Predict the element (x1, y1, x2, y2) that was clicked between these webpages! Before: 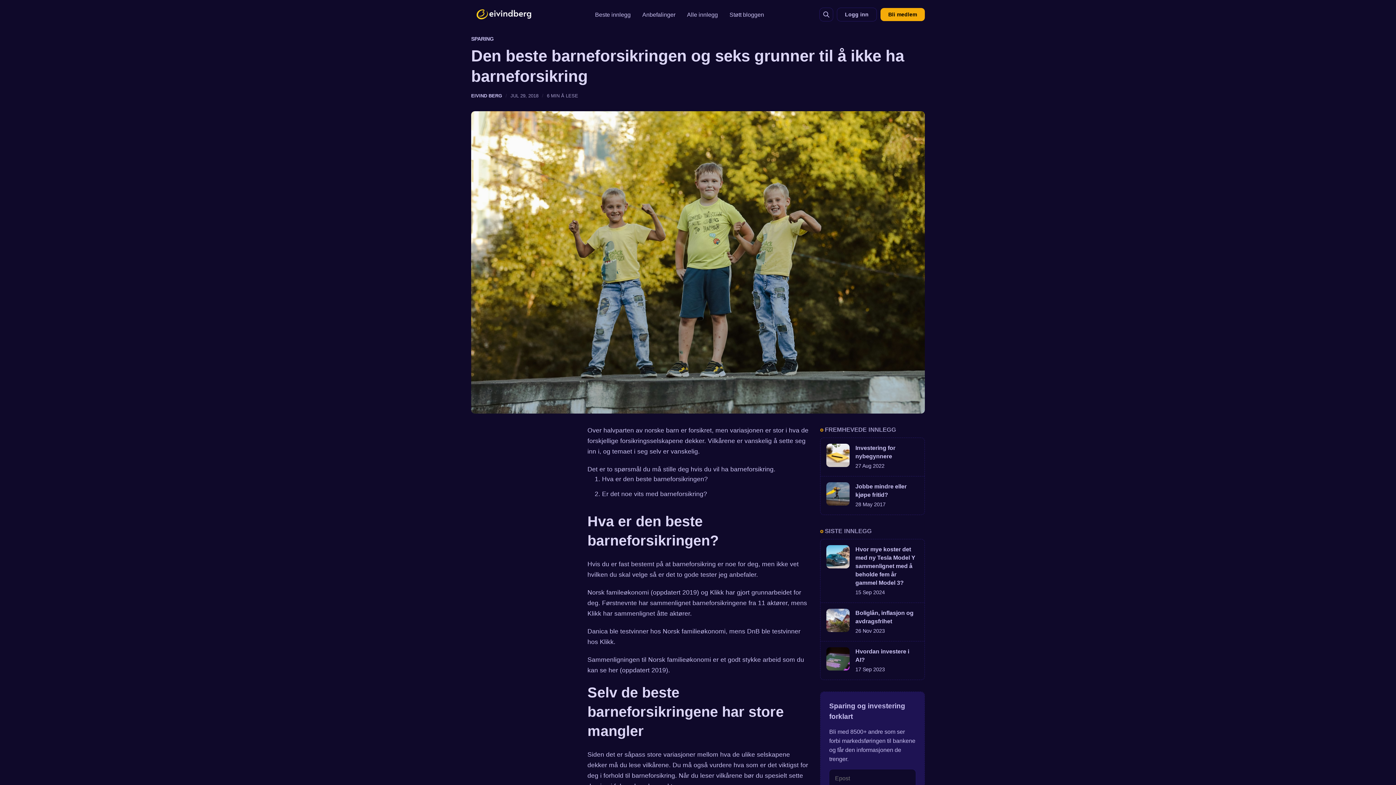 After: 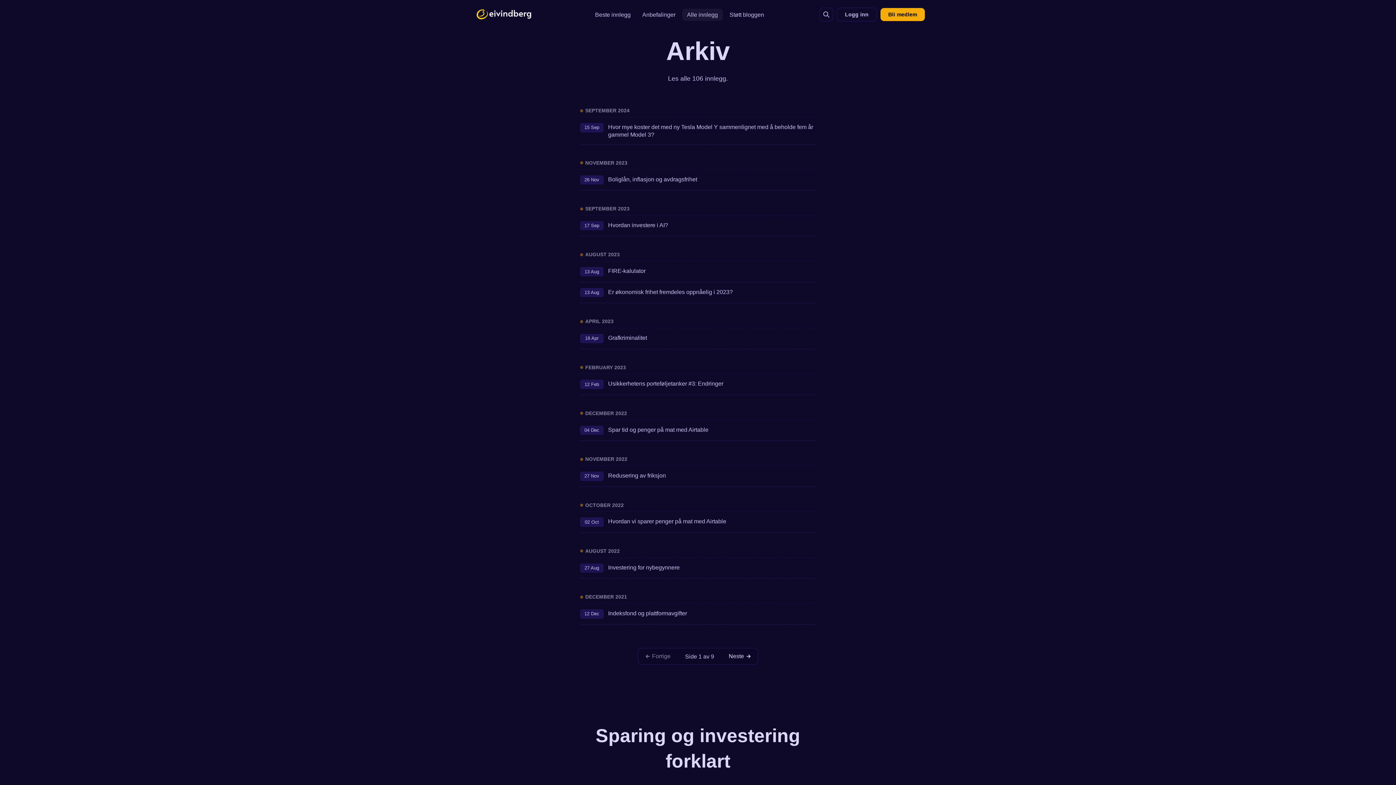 Action: label: Alle innlegg bbox: (682, 8, 722, 20)